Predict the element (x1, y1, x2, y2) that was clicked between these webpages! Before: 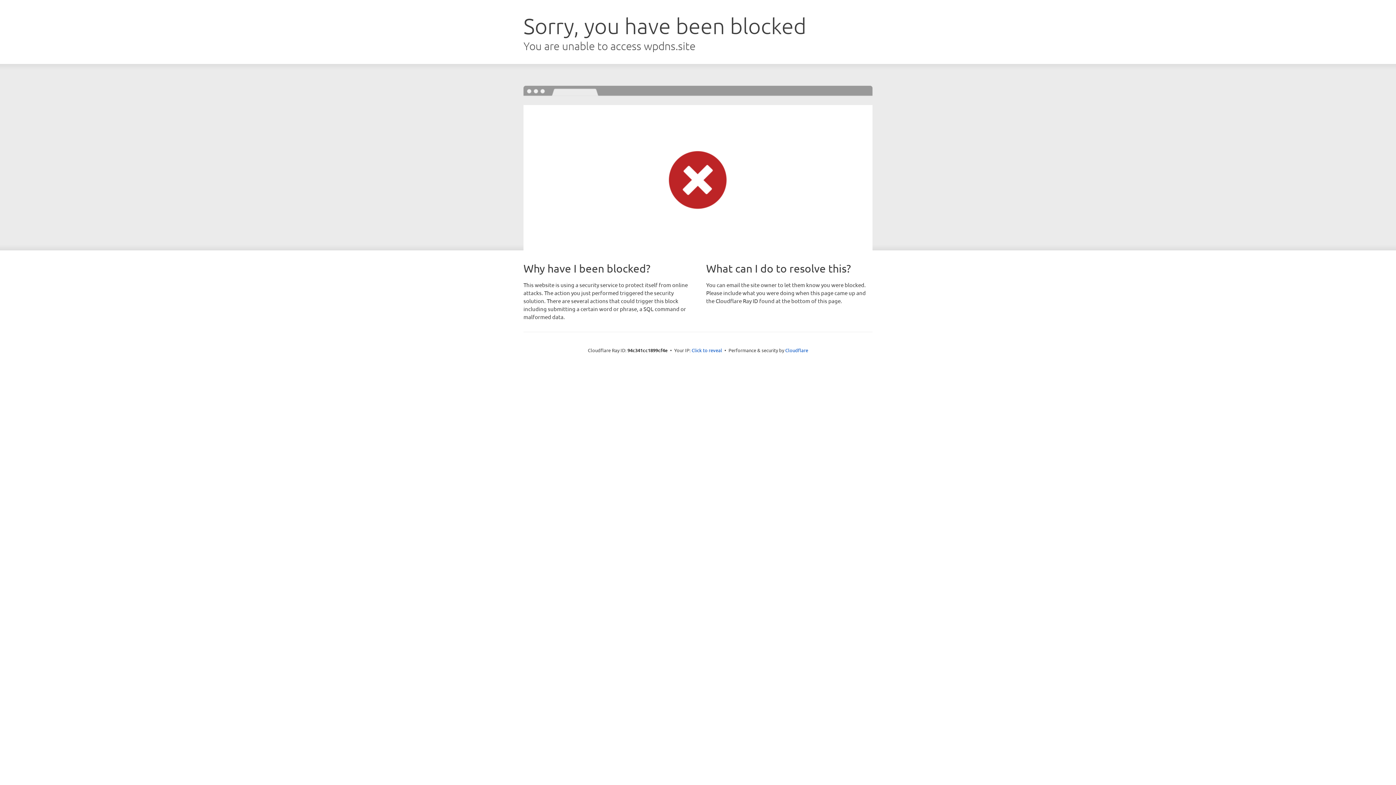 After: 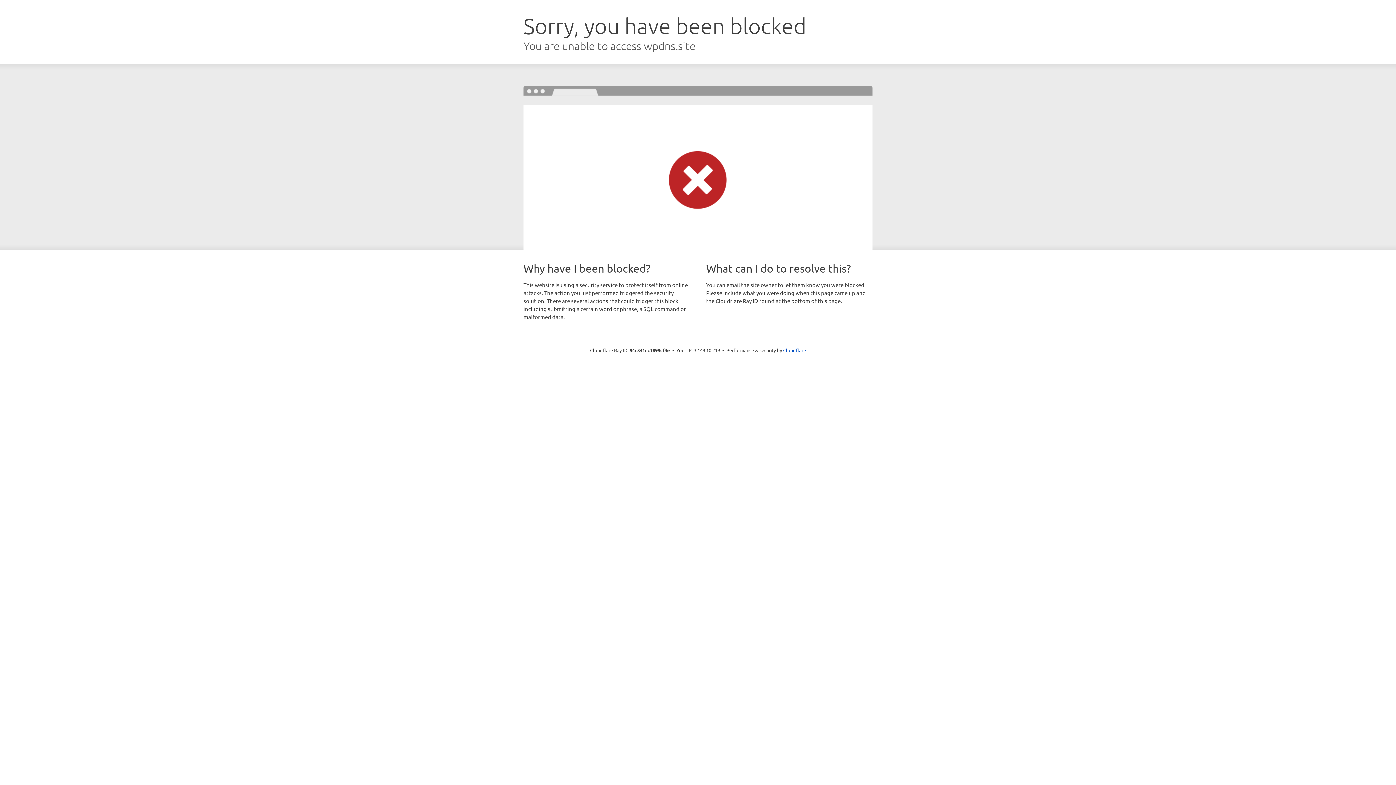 Action: bbox: (691, 346, 722, 353) label: Click to reveal